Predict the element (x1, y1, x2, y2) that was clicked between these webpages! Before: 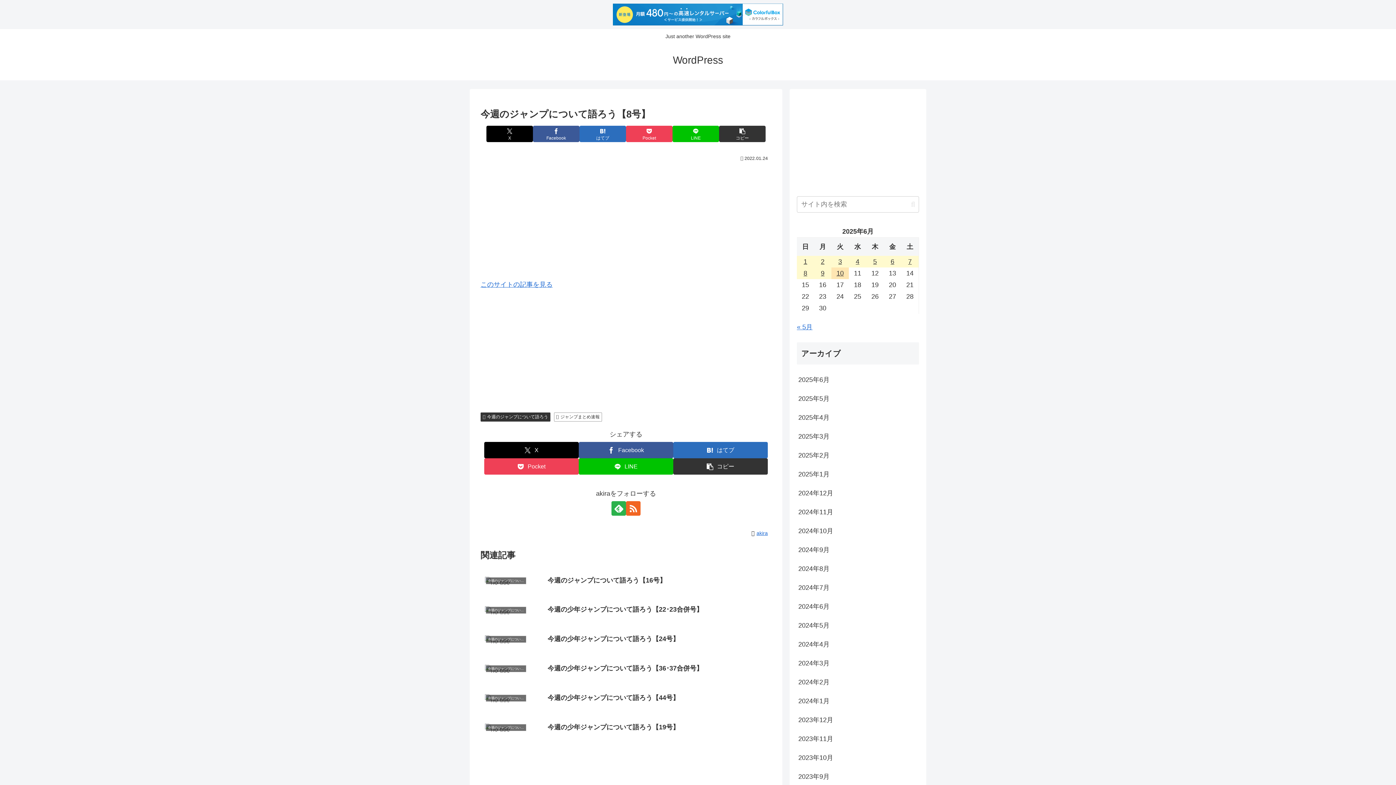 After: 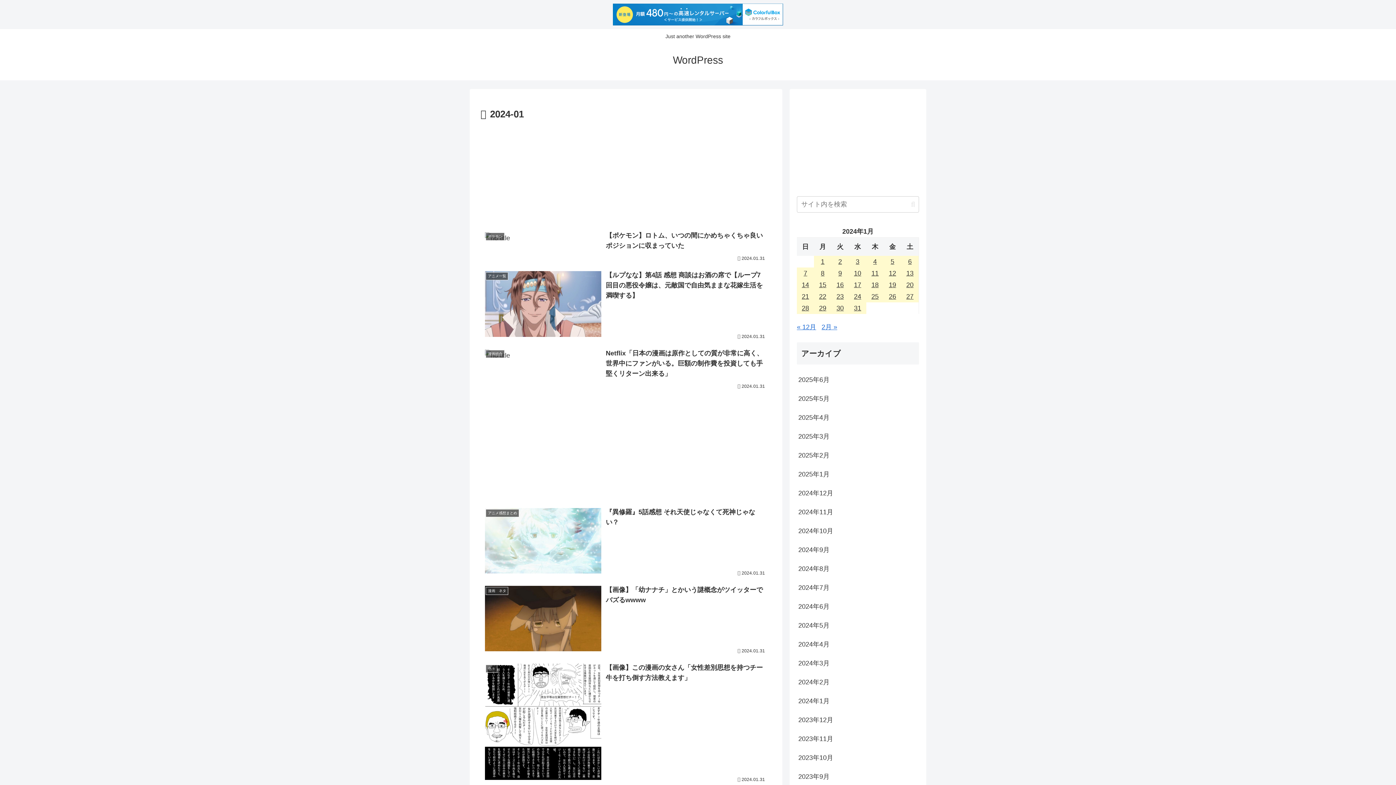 Action: bbox: (797, 691, 919, 710) label: 2024年1月